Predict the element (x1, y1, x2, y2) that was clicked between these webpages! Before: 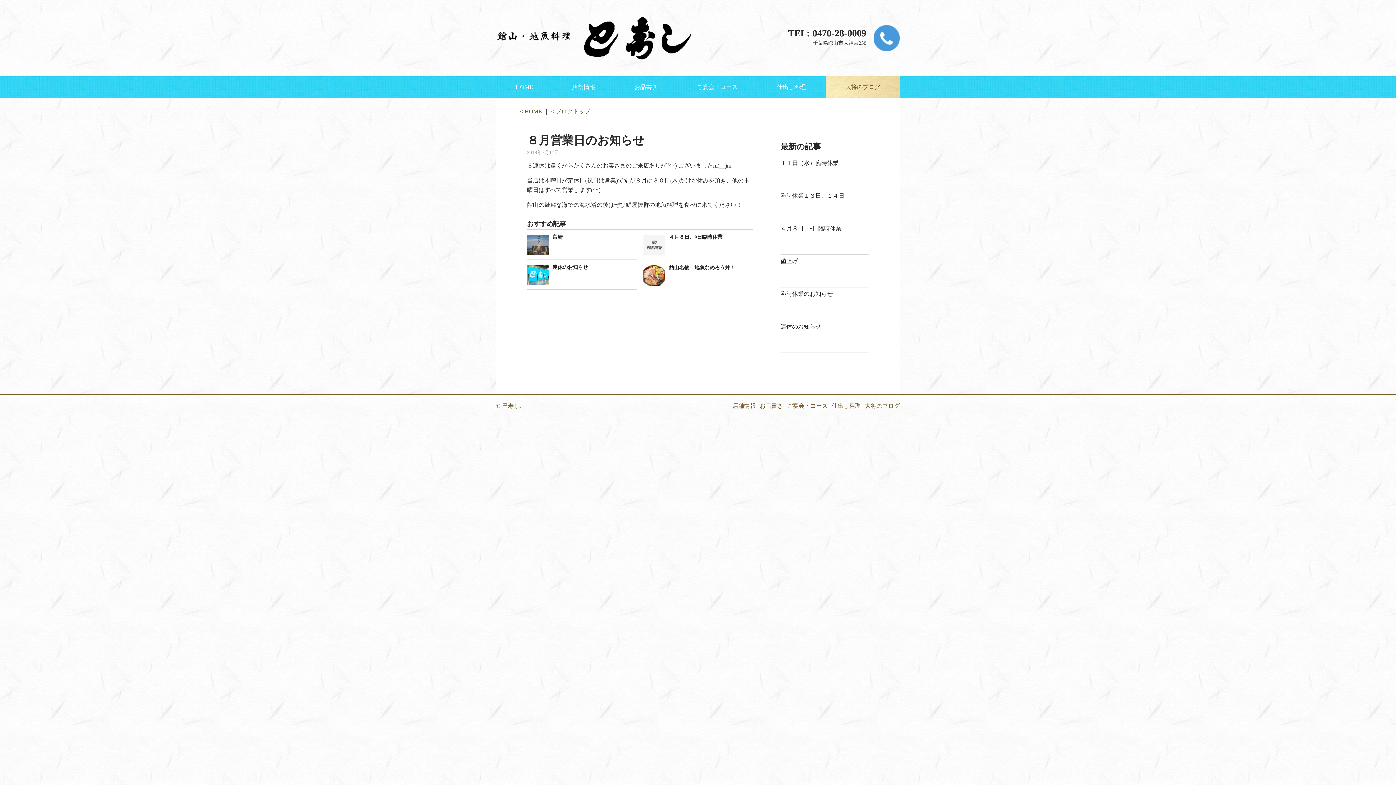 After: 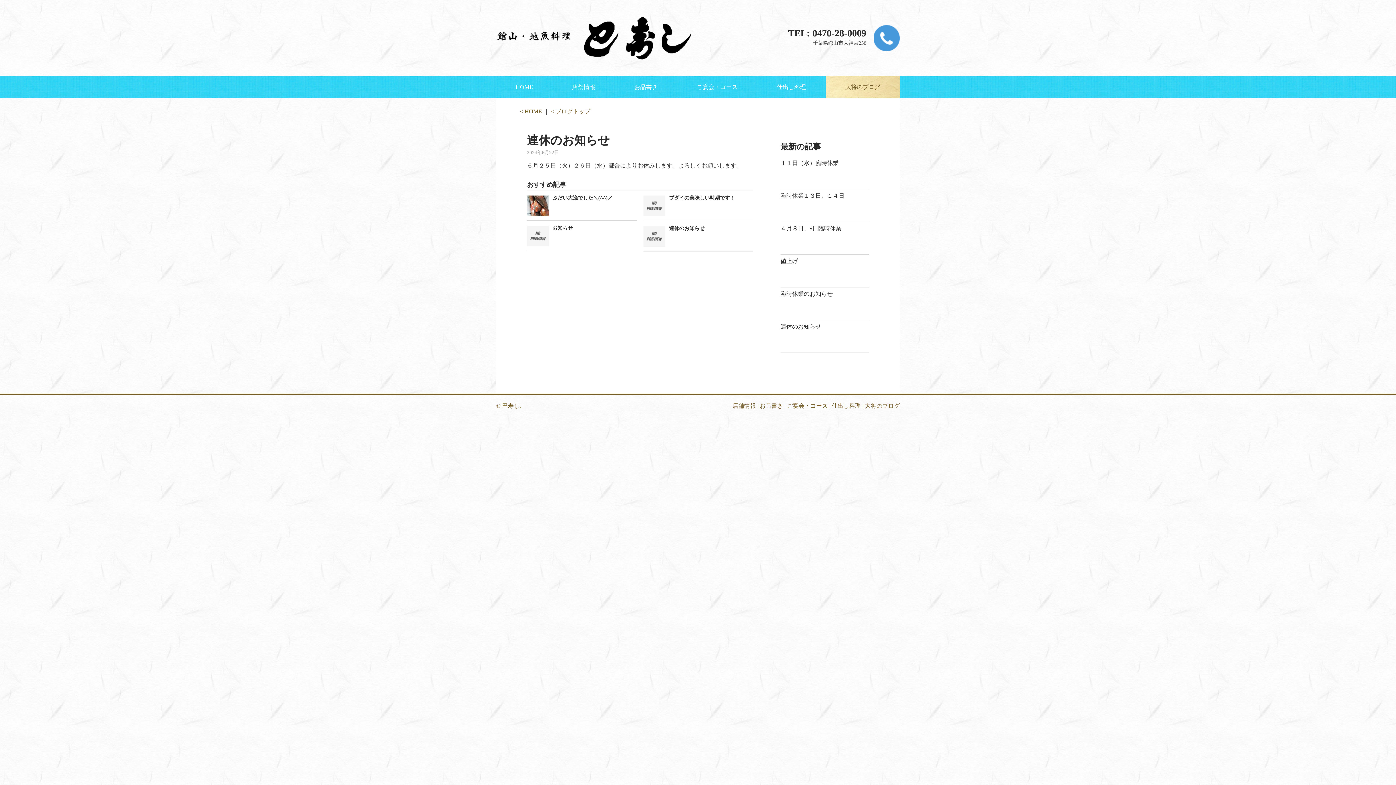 Action: bbox: (780, 320, 821, 329) label: 連休のお知らせ